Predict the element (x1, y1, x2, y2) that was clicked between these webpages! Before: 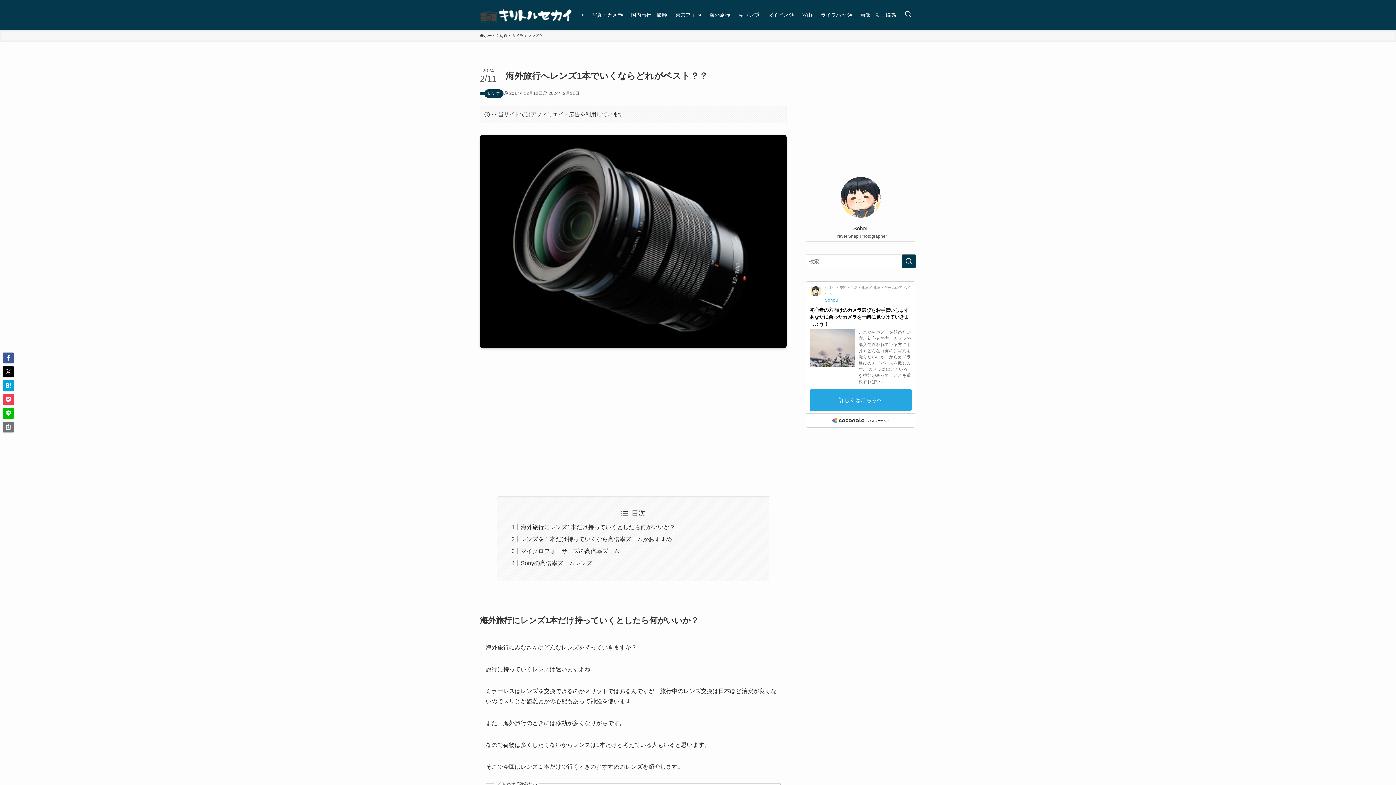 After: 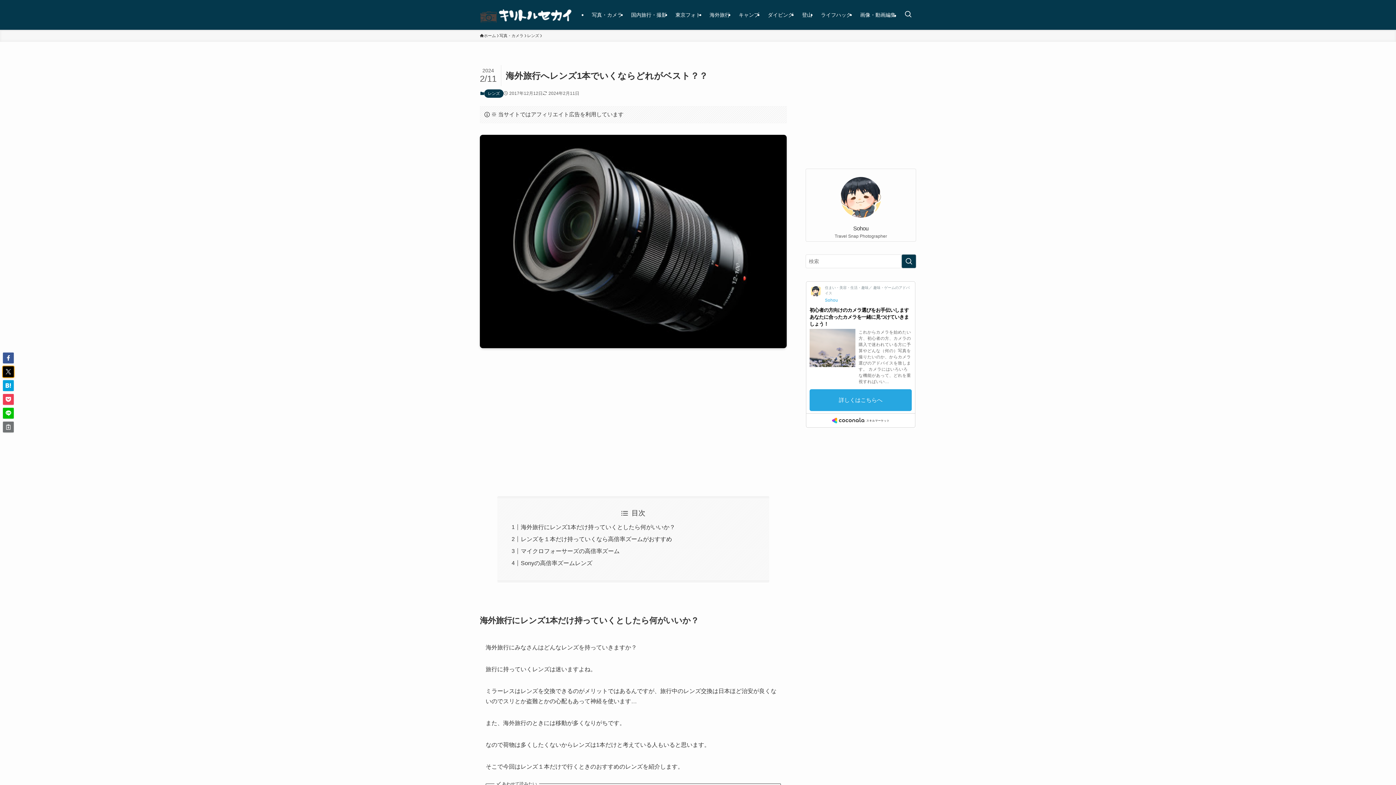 Action: bbox: (2, 366, 13, 377)